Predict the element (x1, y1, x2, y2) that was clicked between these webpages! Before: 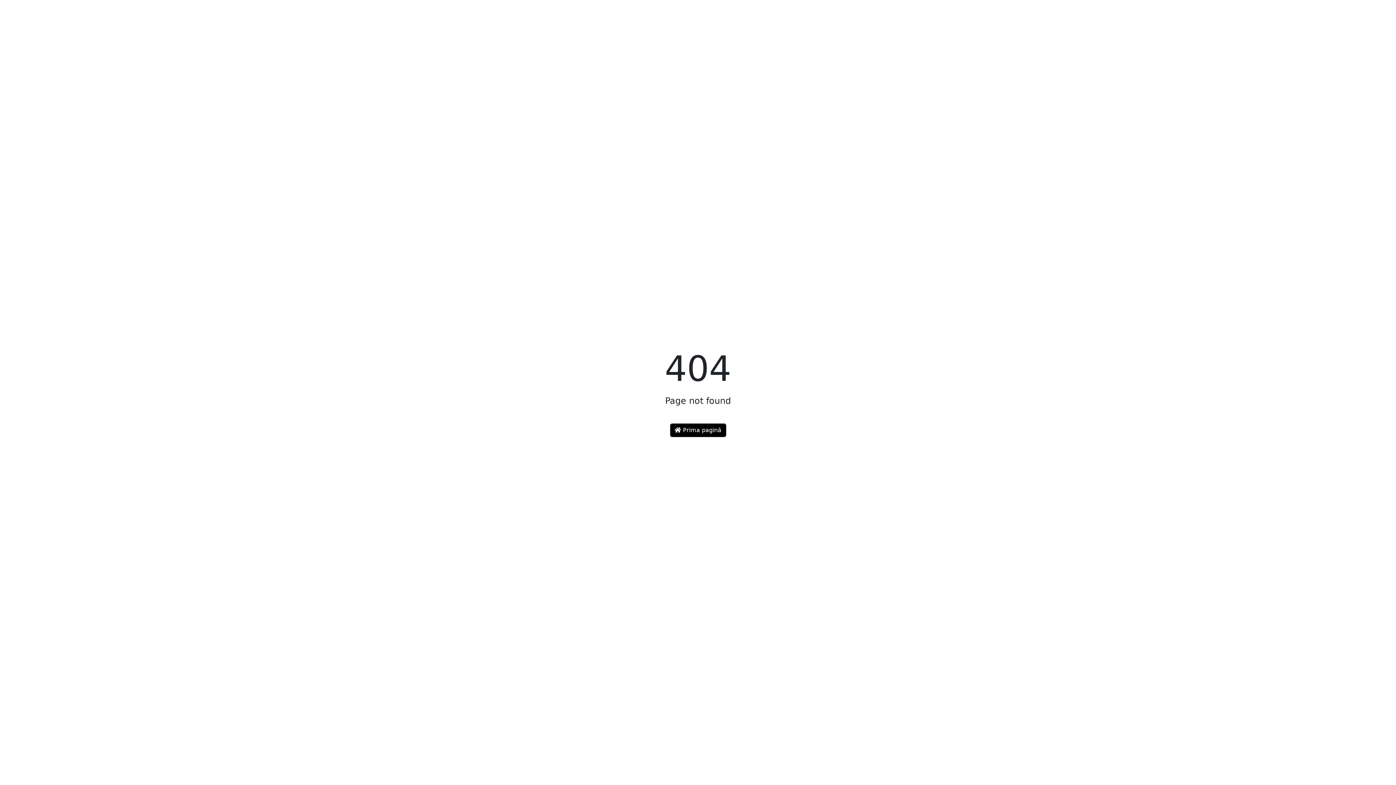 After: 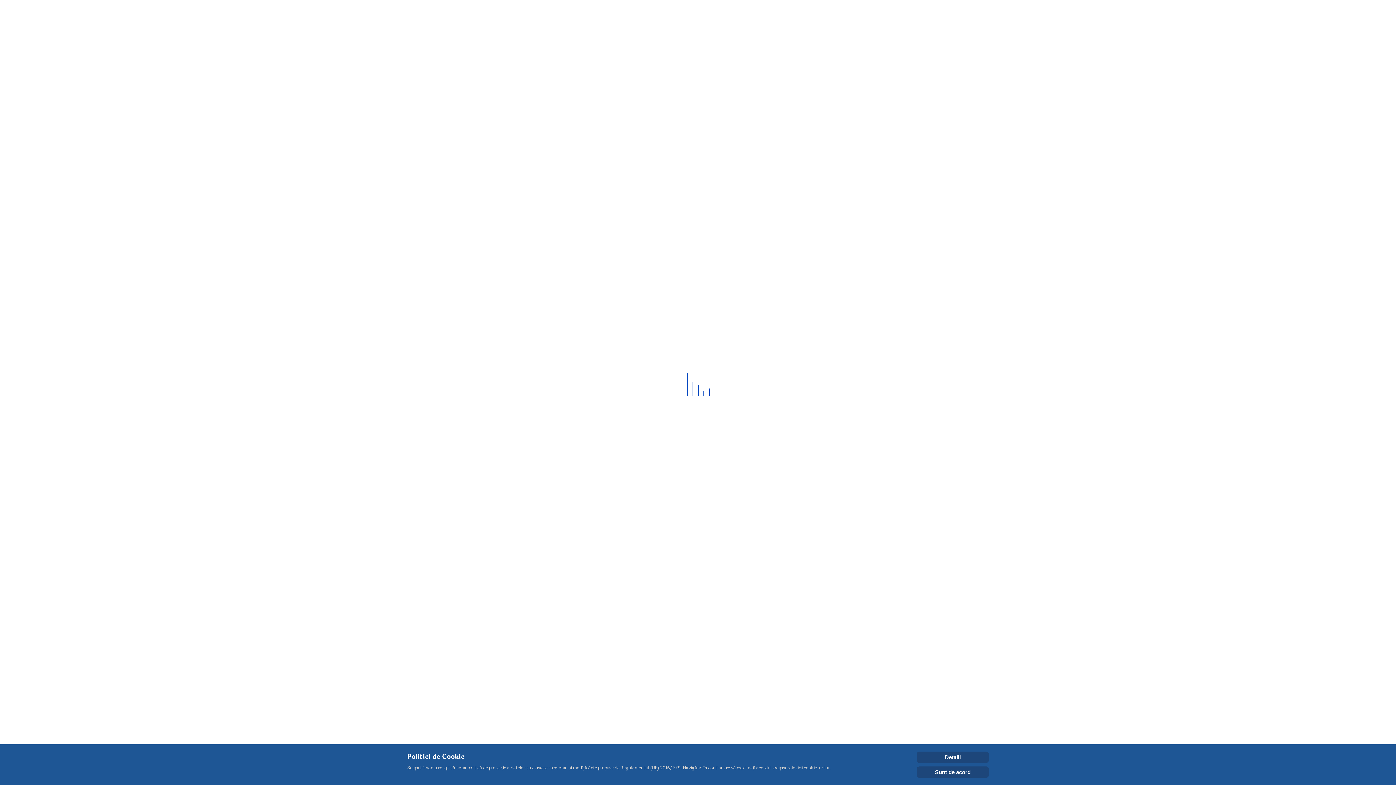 Action: bbox: (670, 423, 726, 437) label:  Prima pagină